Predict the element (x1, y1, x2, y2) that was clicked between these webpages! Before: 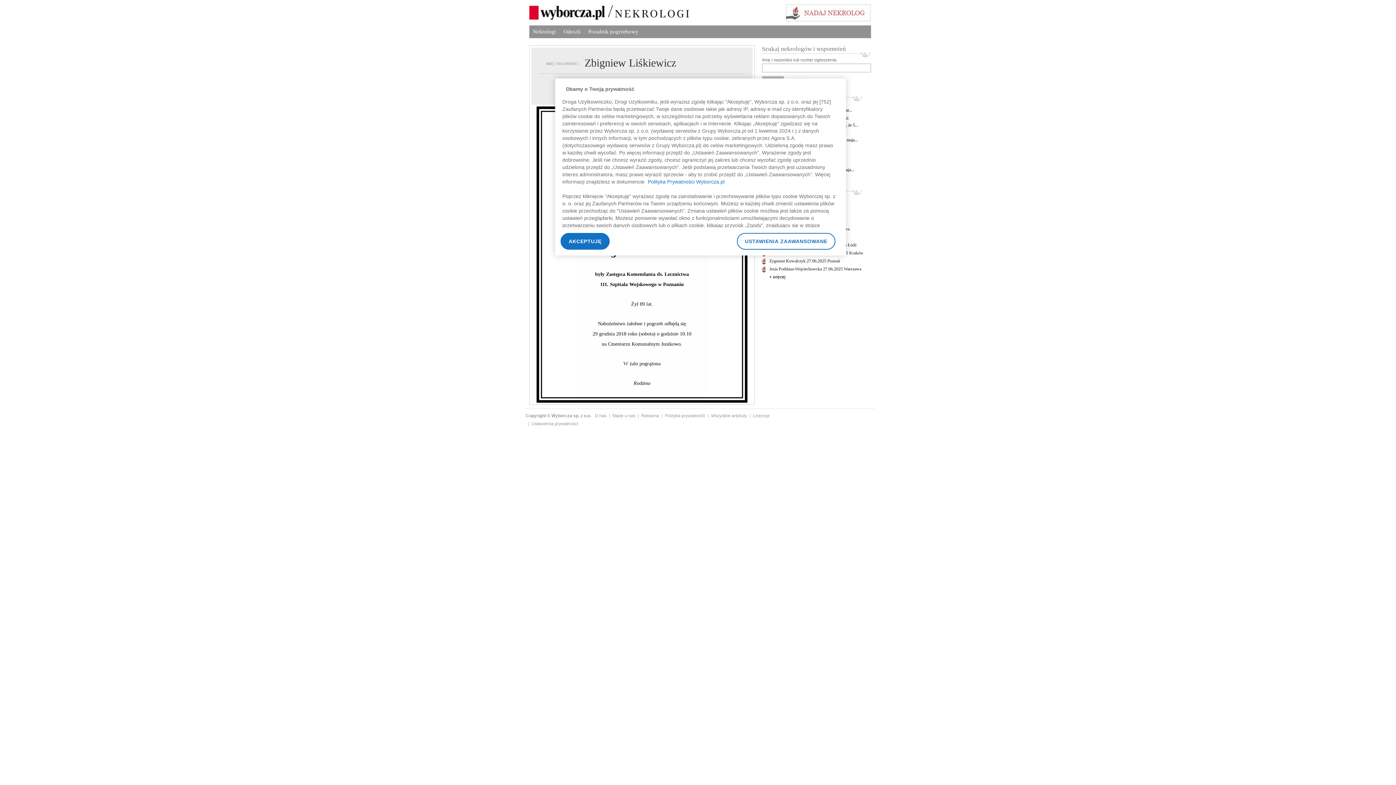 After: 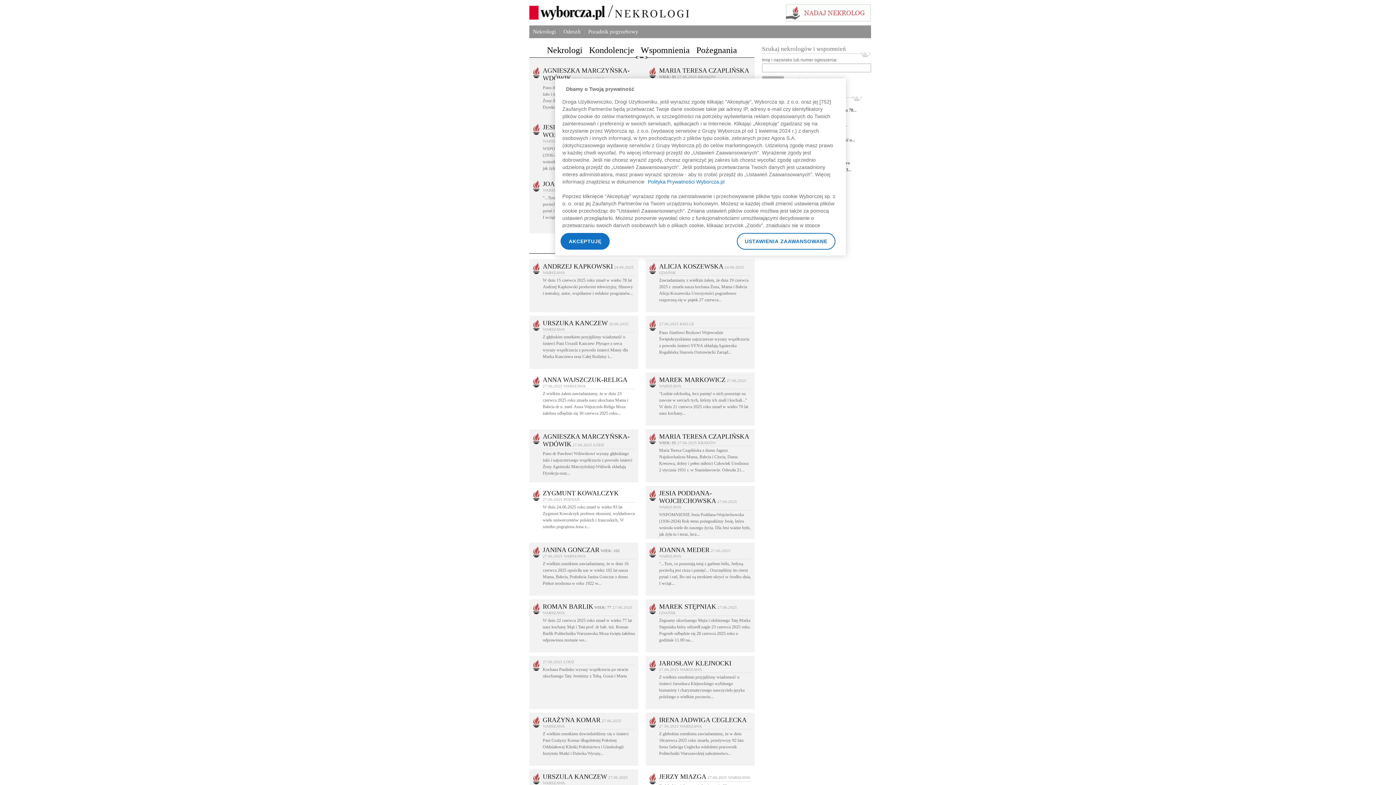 Action: label: + więcej bbox: (769, 274, 785, 279)